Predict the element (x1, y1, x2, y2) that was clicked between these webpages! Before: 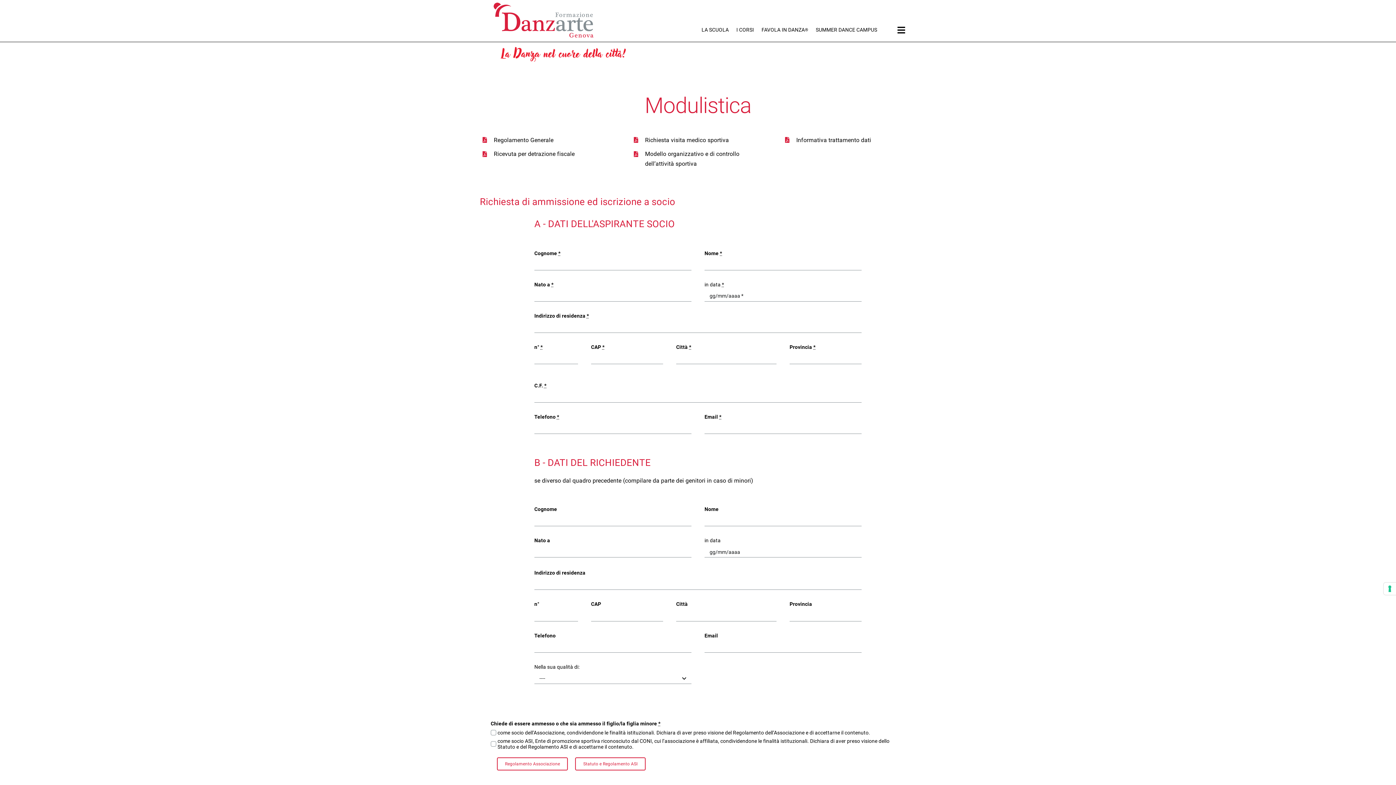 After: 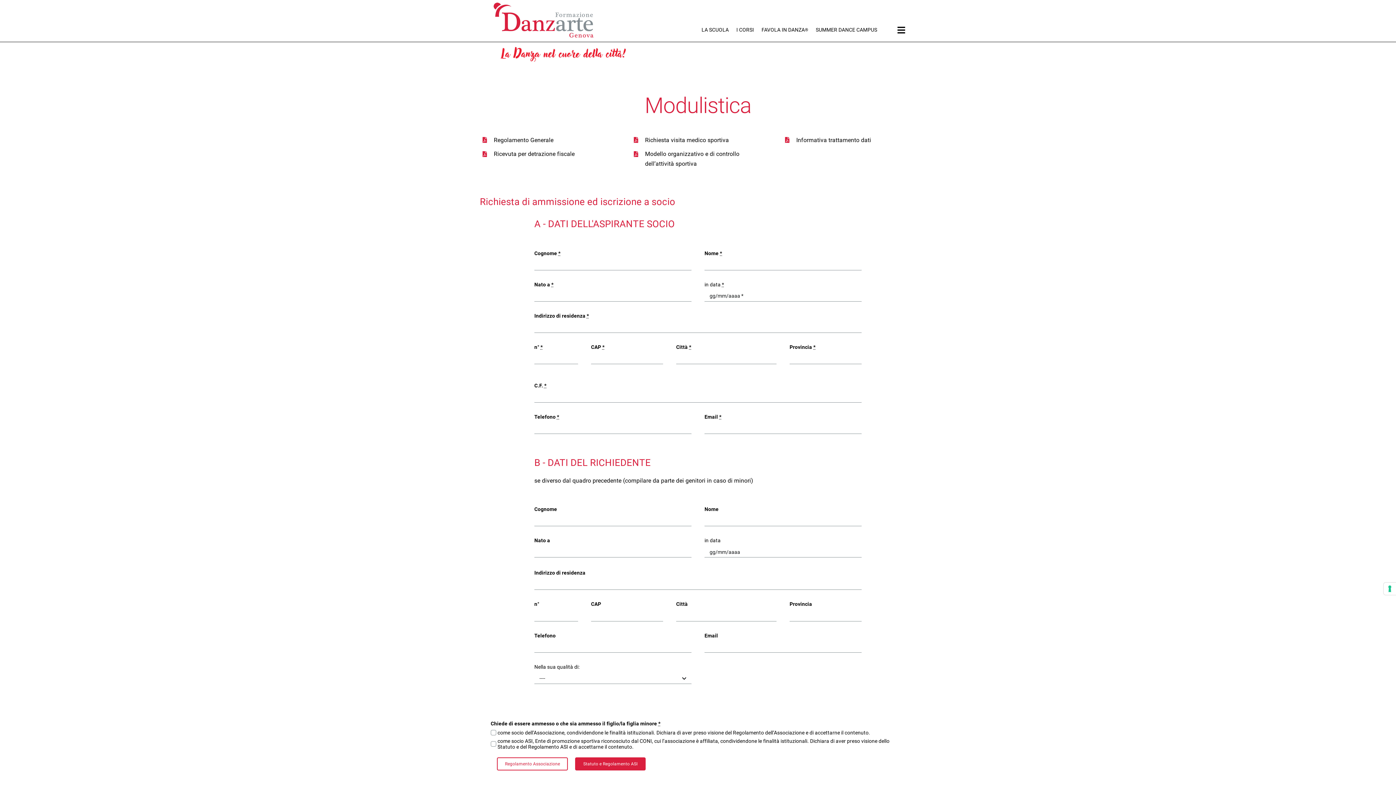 Action: label: Statuto e Regolamento ASI bbox: (575, 757, 645, 770)